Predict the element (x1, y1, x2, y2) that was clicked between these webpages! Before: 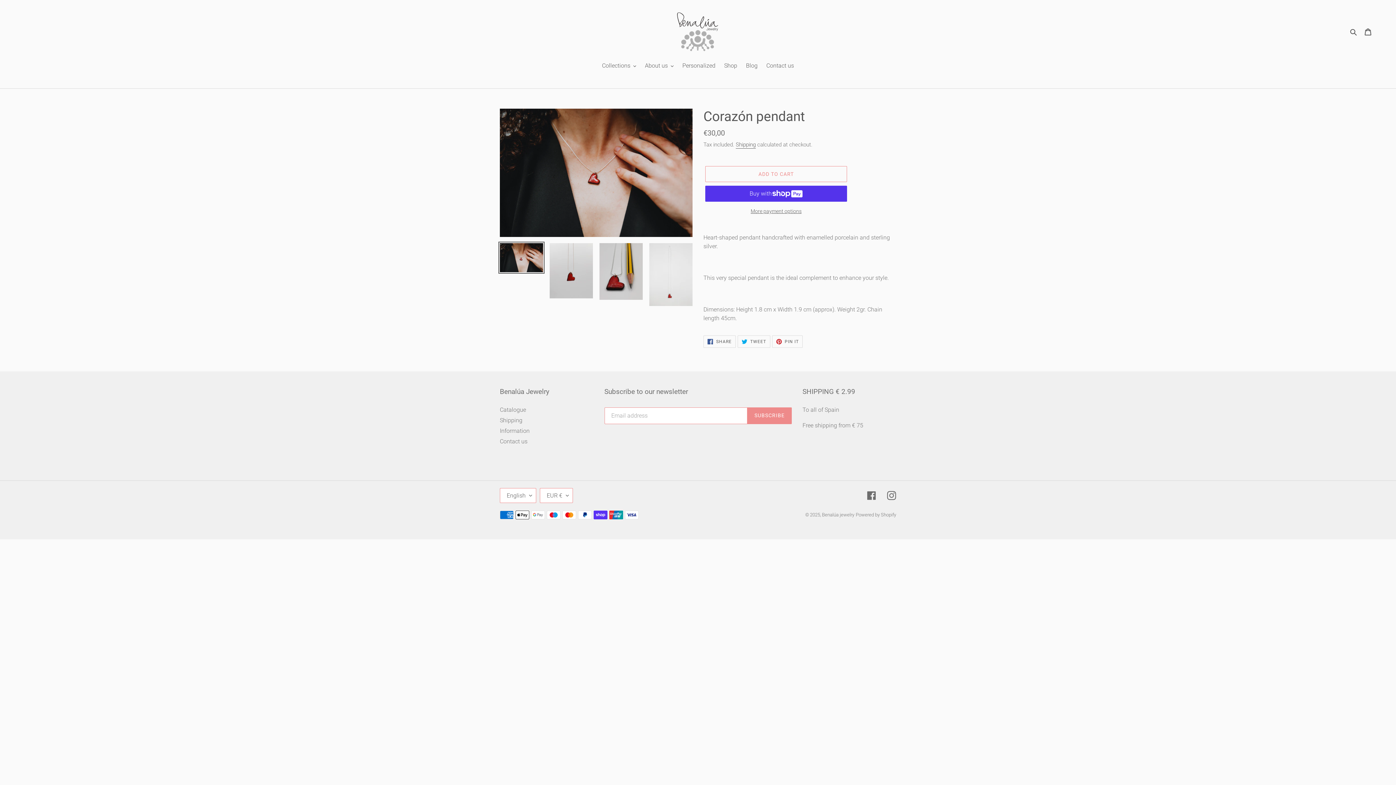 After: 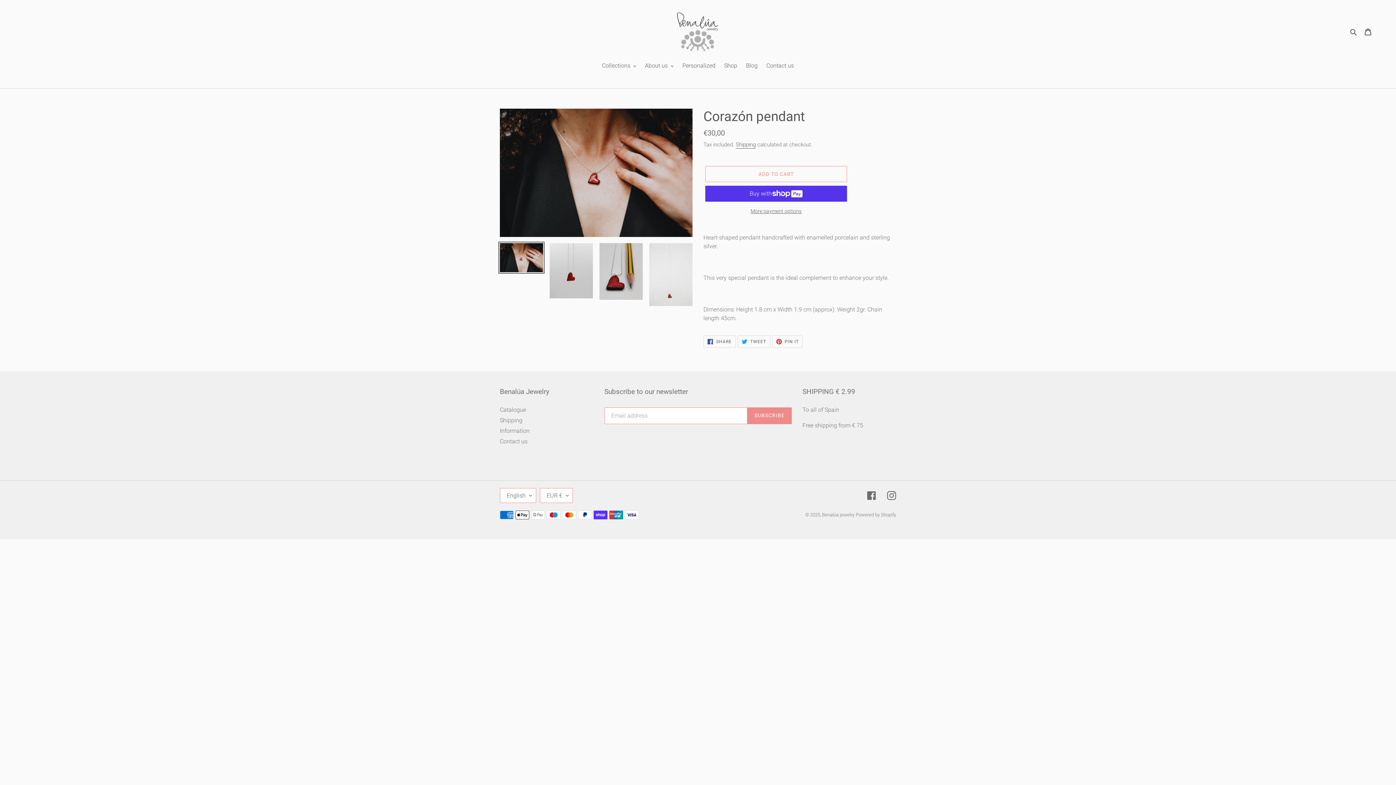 Action: bbox: (498, 241, 544, 273)